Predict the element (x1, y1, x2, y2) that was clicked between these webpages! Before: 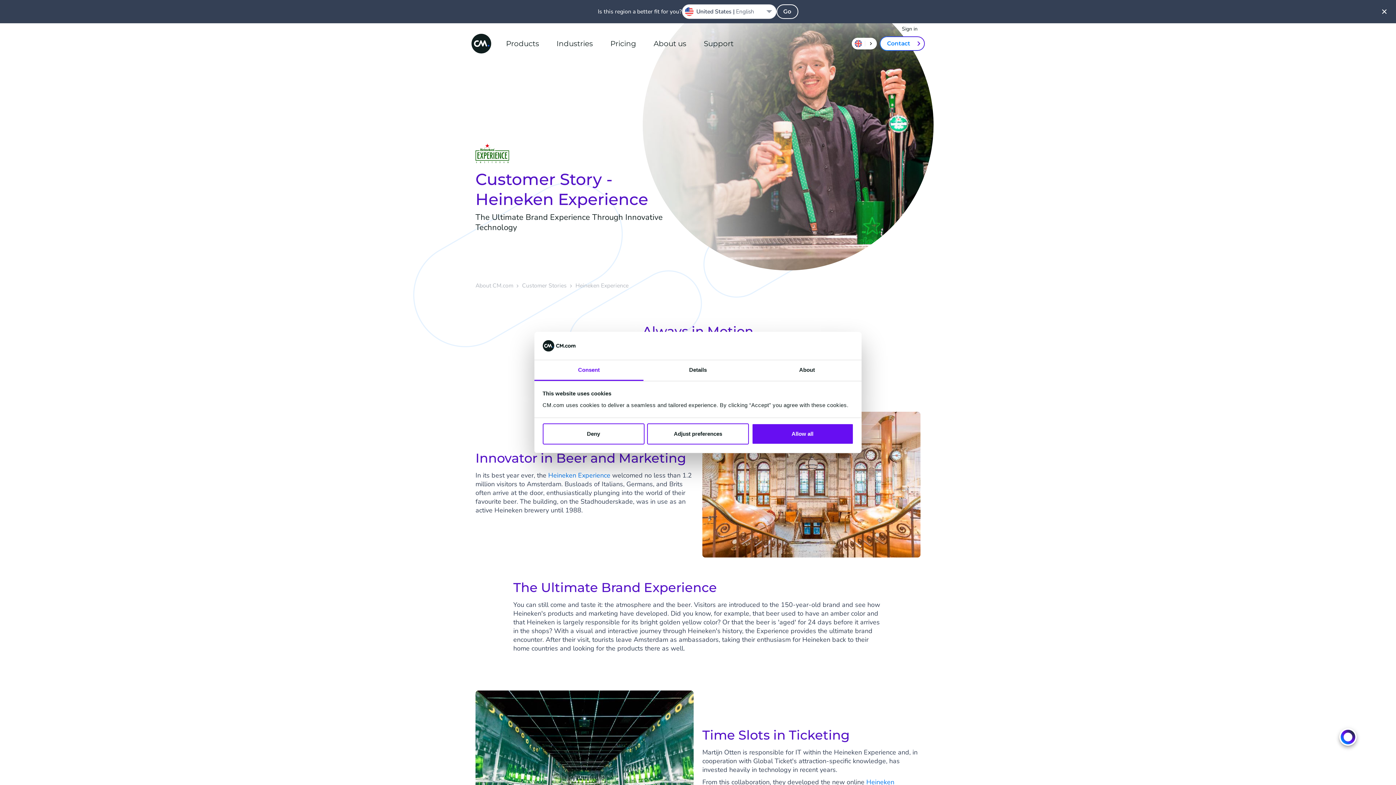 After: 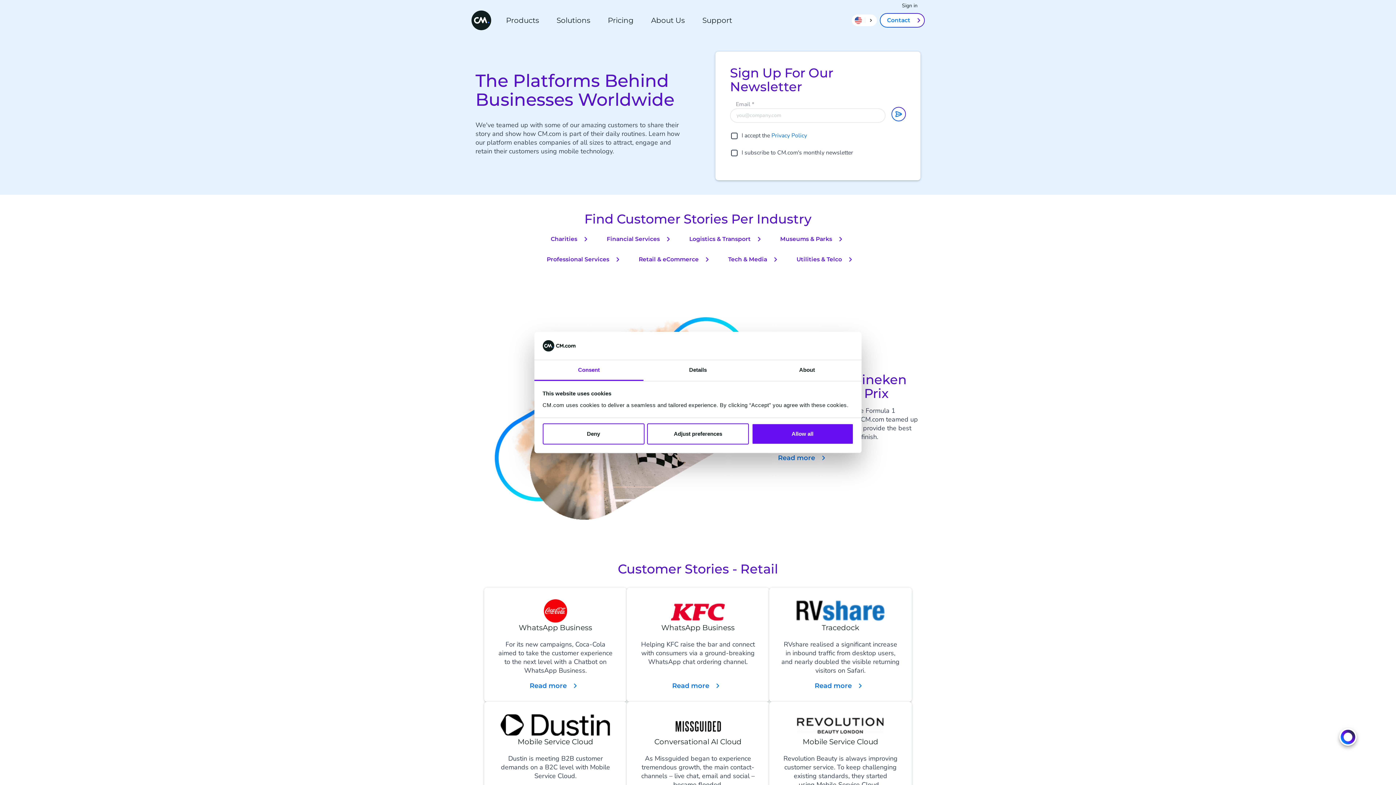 Action: bbox: (776, 4, 798, 18) label: Go